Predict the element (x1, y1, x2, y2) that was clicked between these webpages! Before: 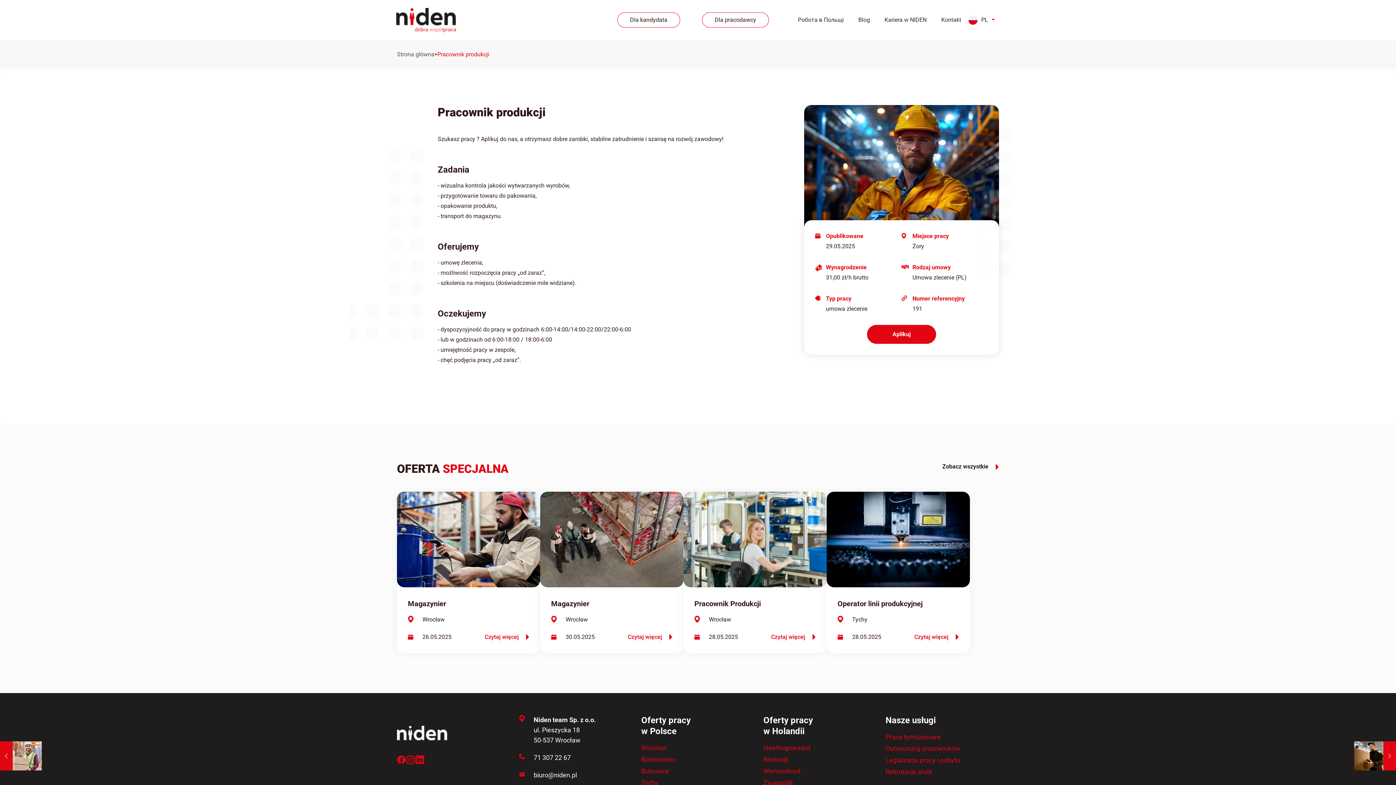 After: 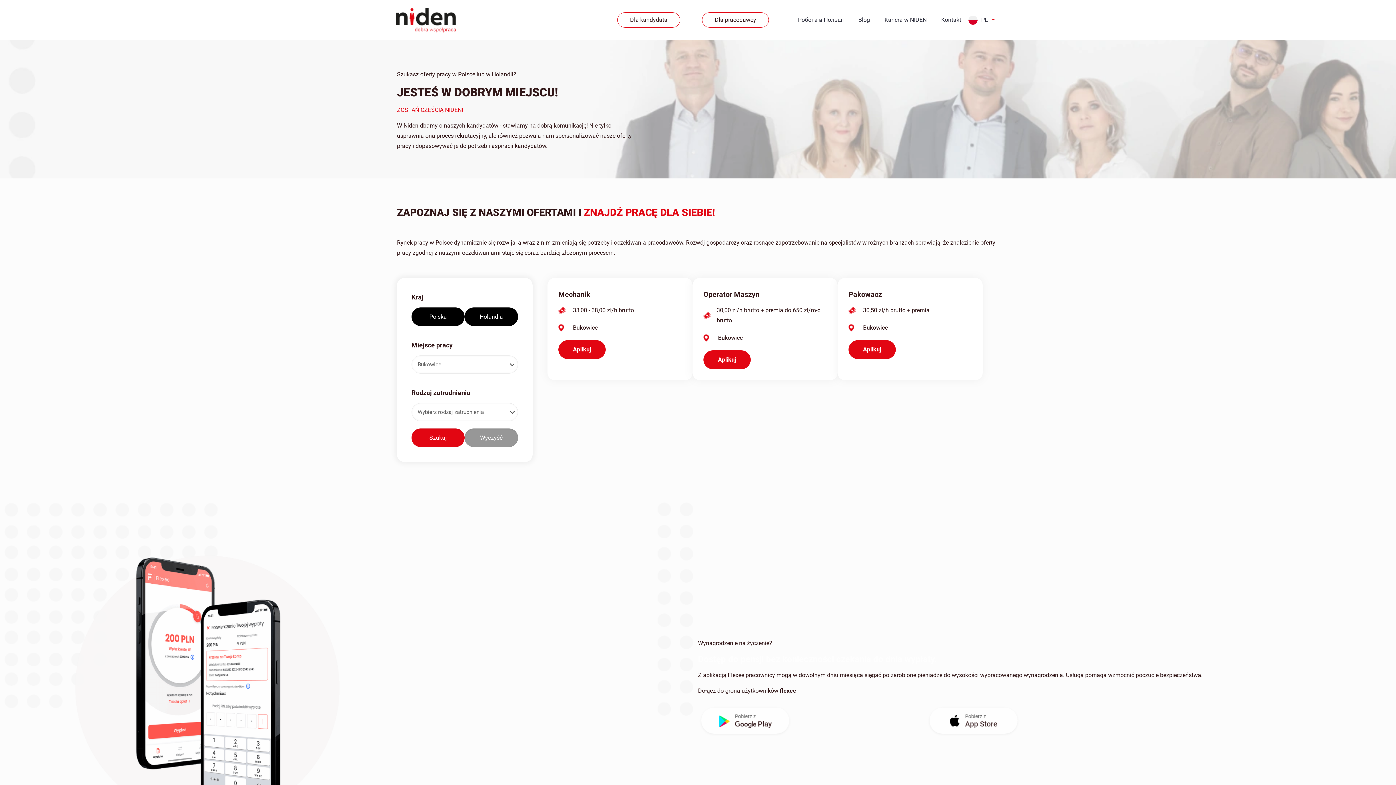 Action: label: Bukowice bbox: (641, 767, 669, 775)